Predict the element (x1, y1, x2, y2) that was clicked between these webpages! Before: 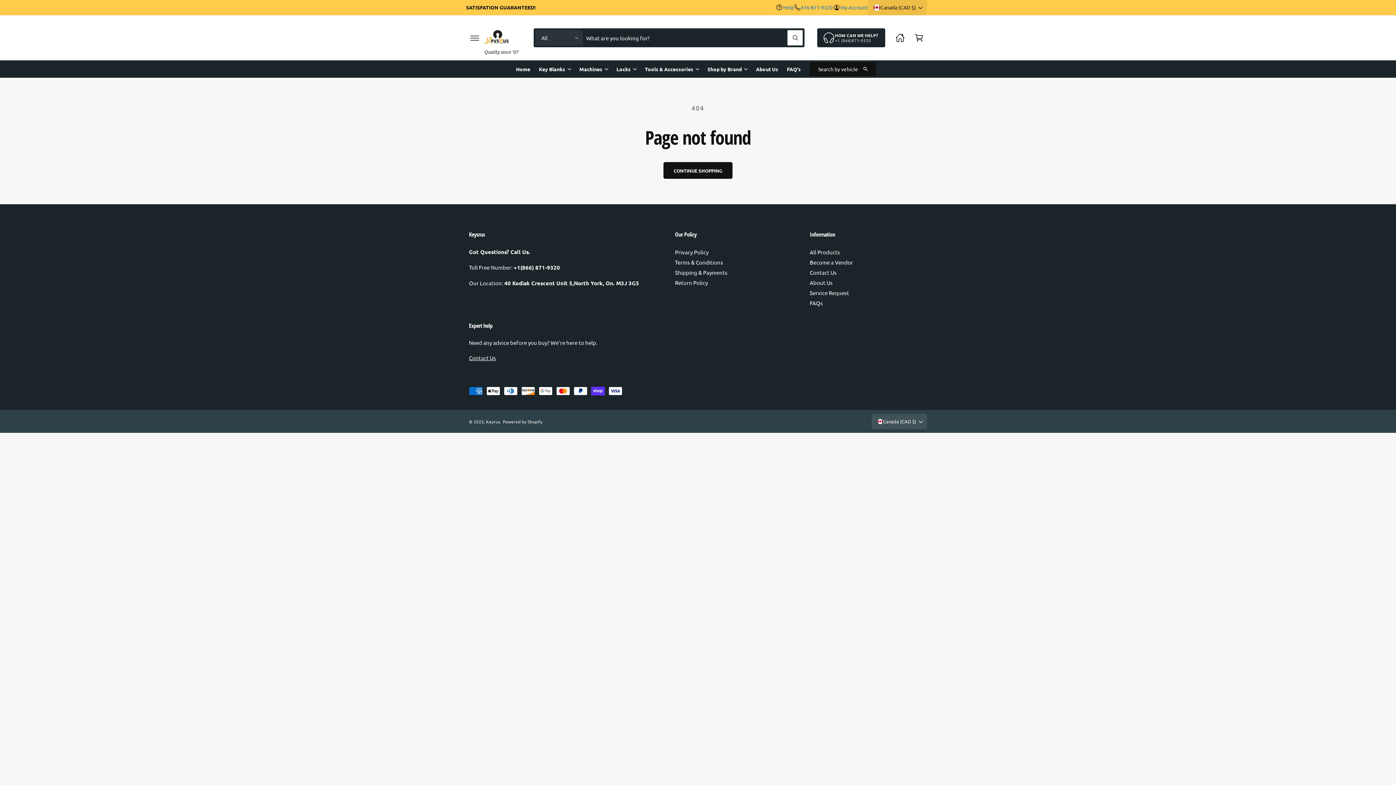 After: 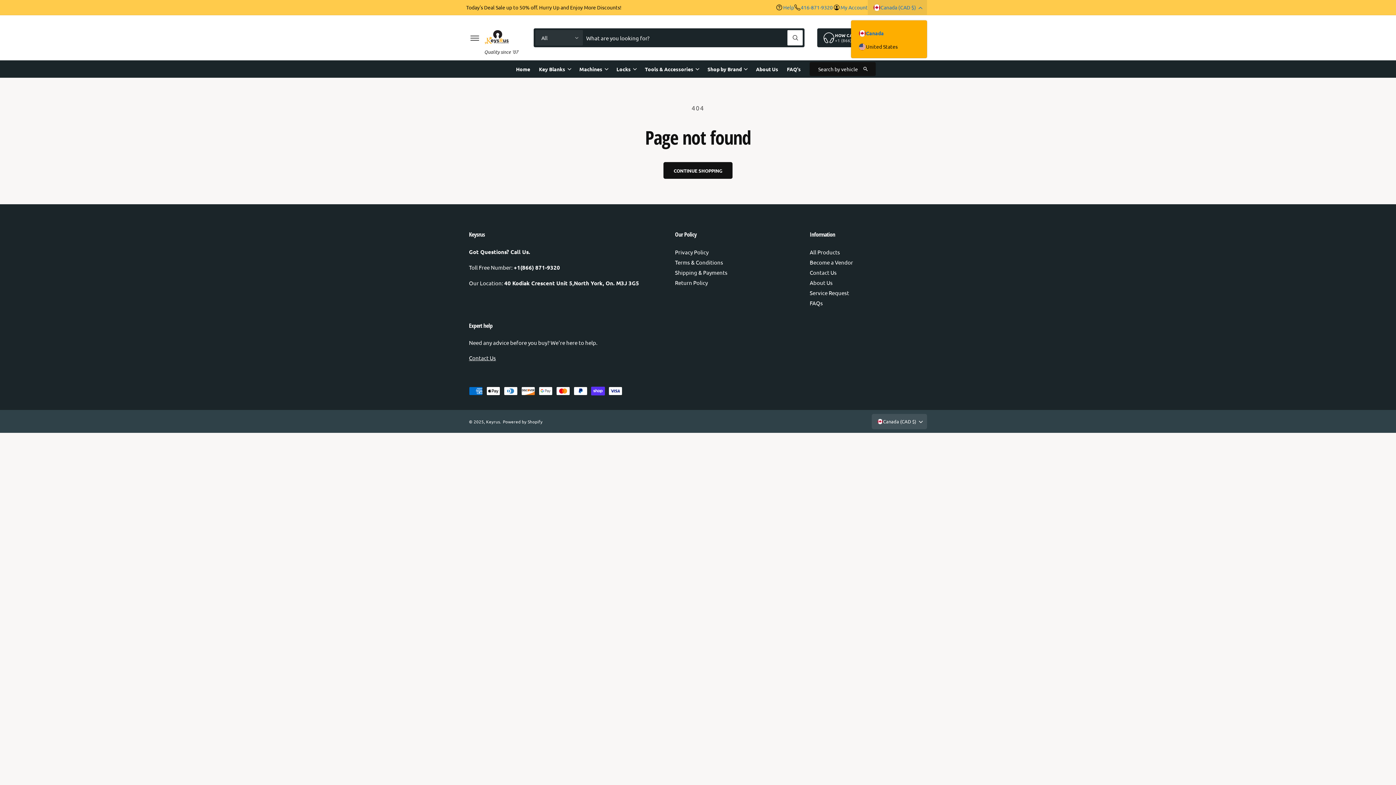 Action: label: Change country bbox: (868, 0, 927, 14)